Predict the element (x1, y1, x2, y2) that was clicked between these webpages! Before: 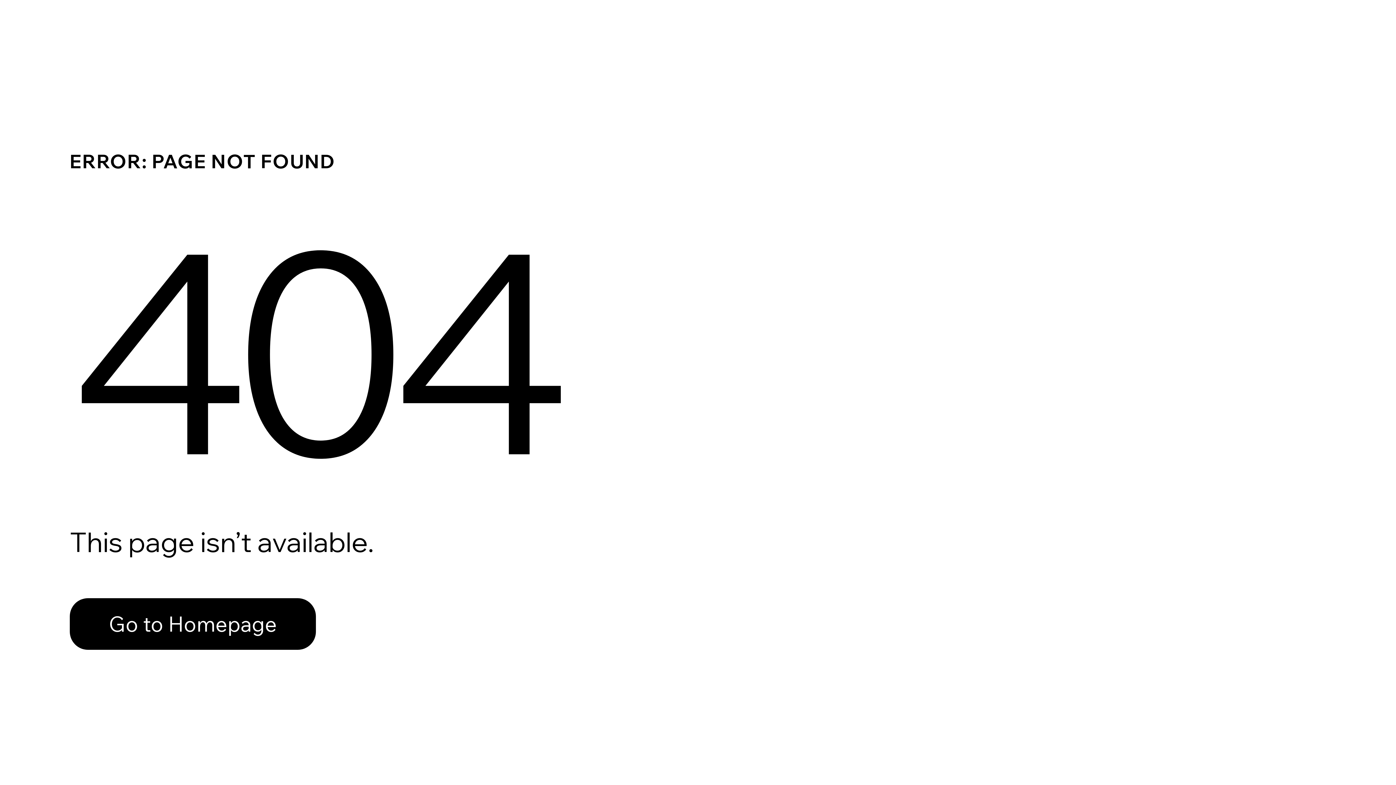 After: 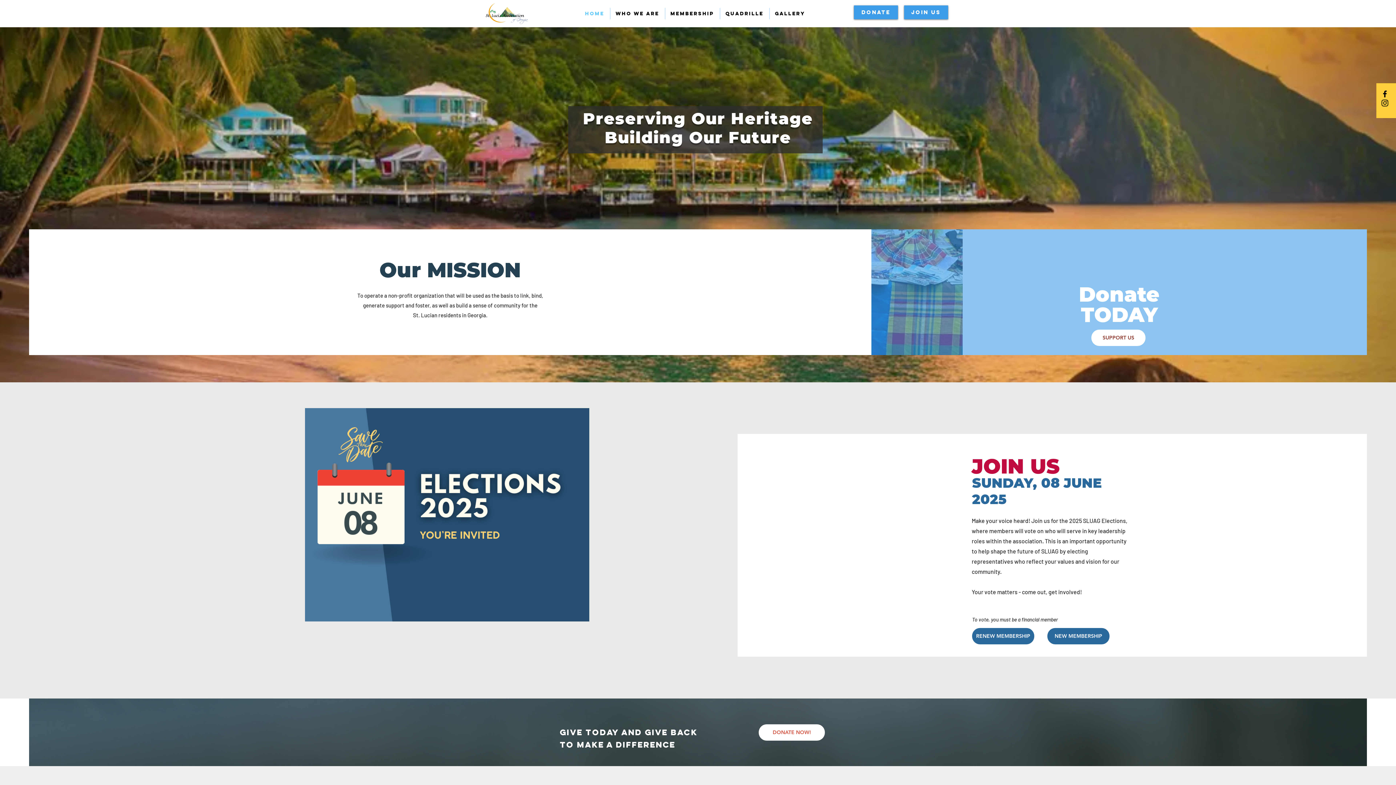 Action: label: Go to Homepage bbox: (69, 582, 768, 659)